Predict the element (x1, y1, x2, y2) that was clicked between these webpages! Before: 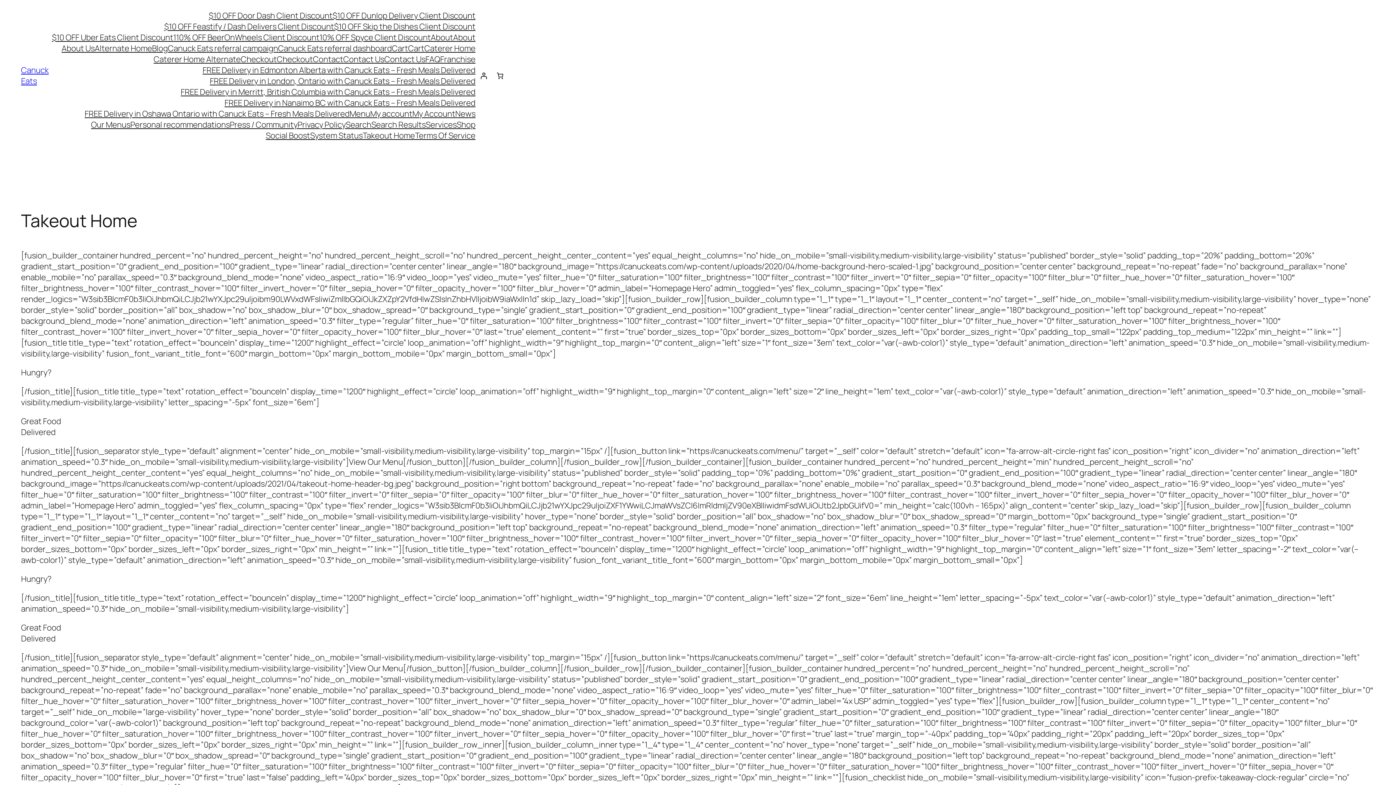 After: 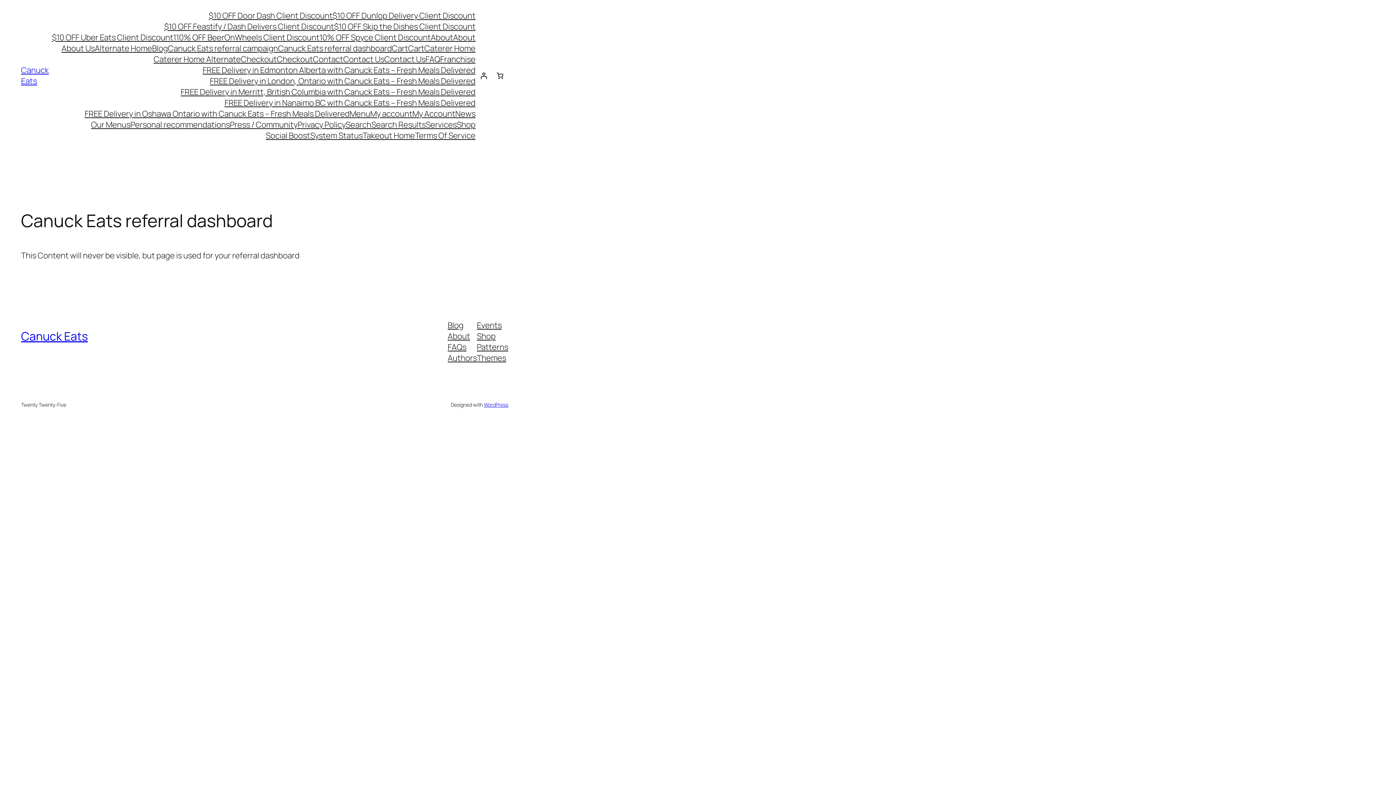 Action: label: Canuck Eats referral dashboard bbox: (278, 42, 391, 53)